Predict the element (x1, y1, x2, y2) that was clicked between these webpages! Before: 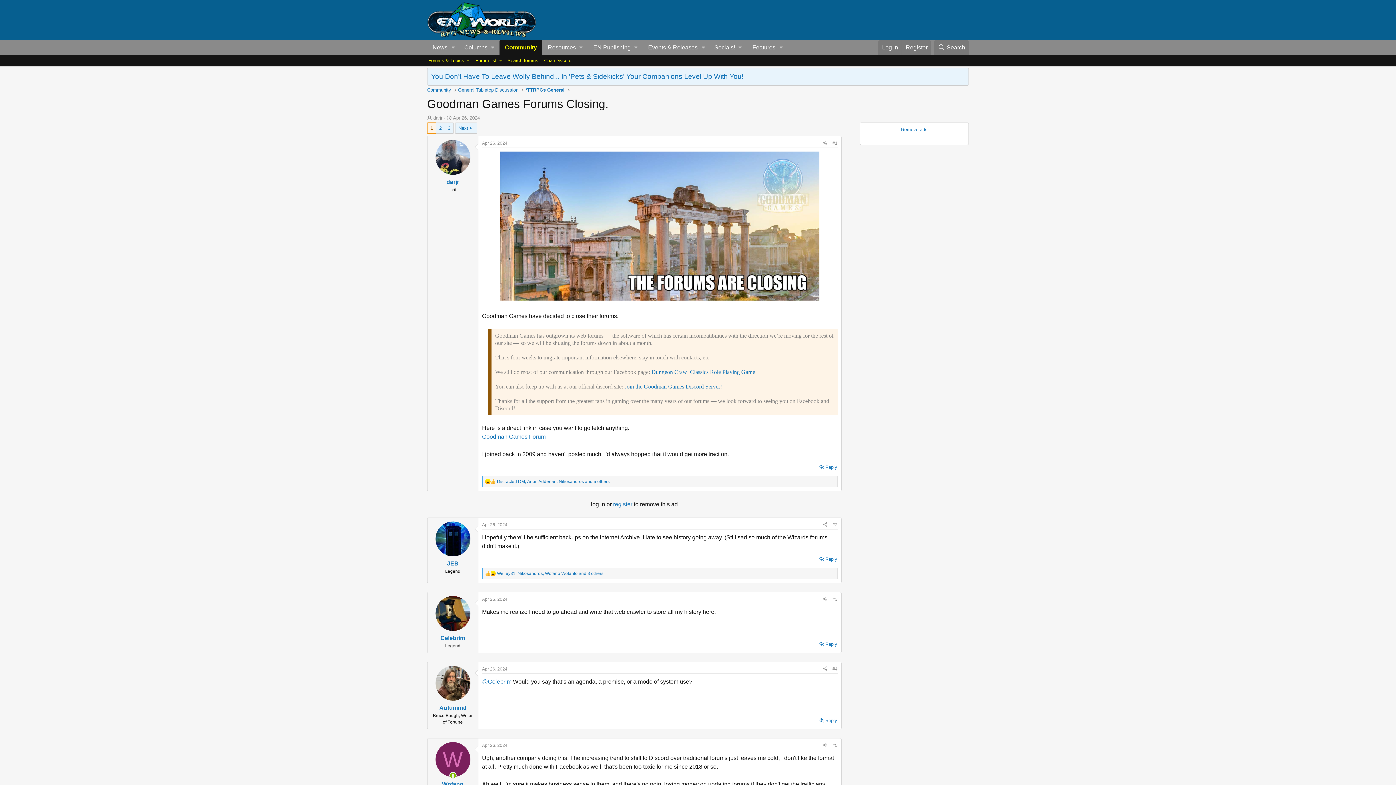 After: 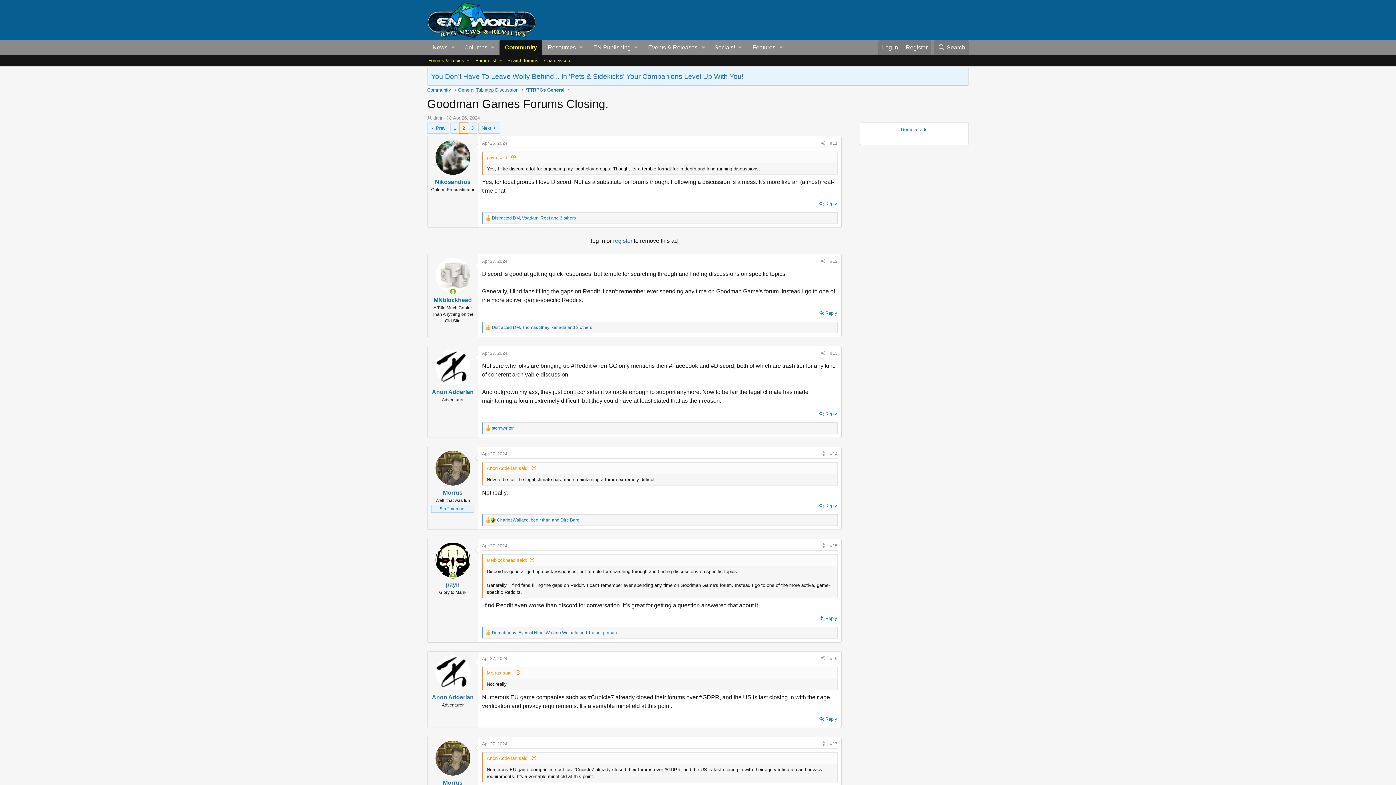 Action: label: 2 bbox: (436, 122, 444, 133)